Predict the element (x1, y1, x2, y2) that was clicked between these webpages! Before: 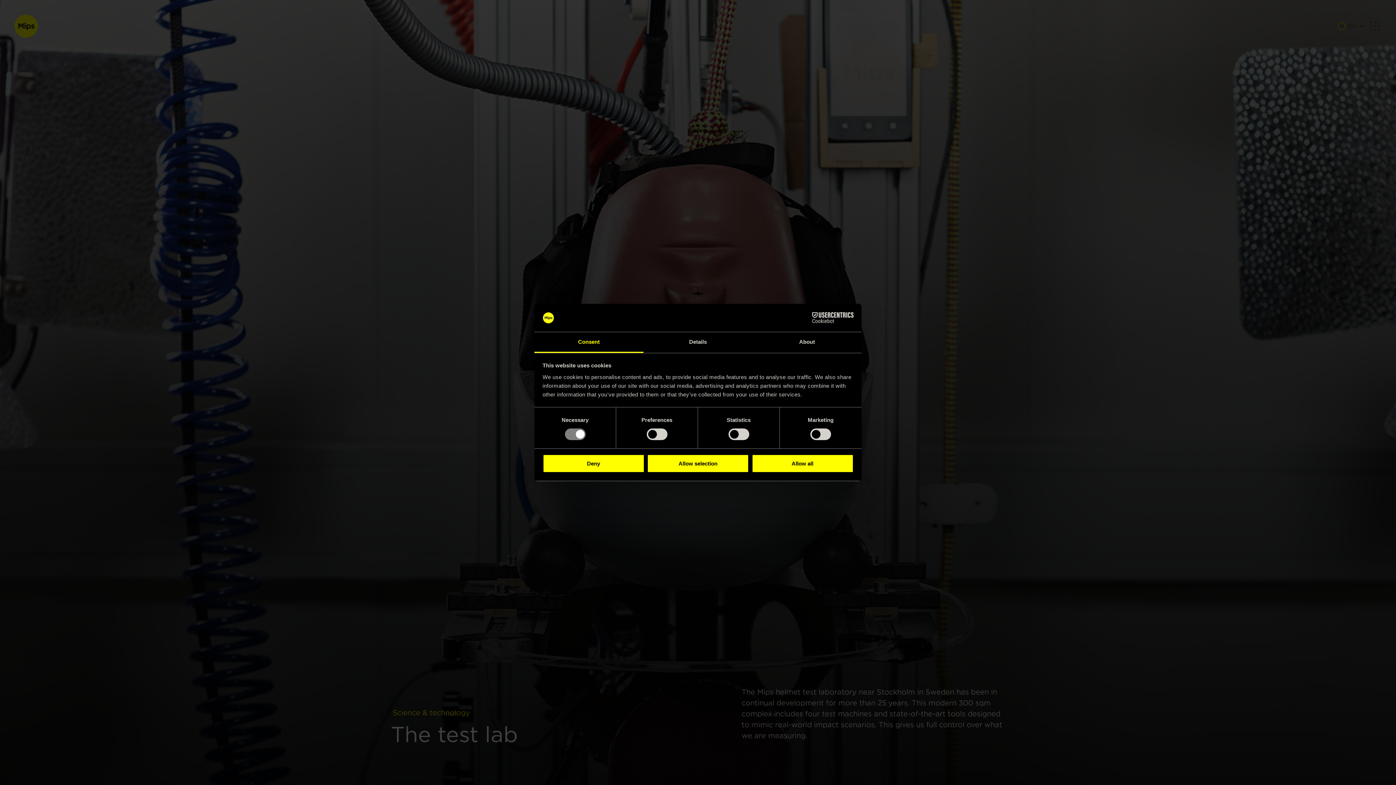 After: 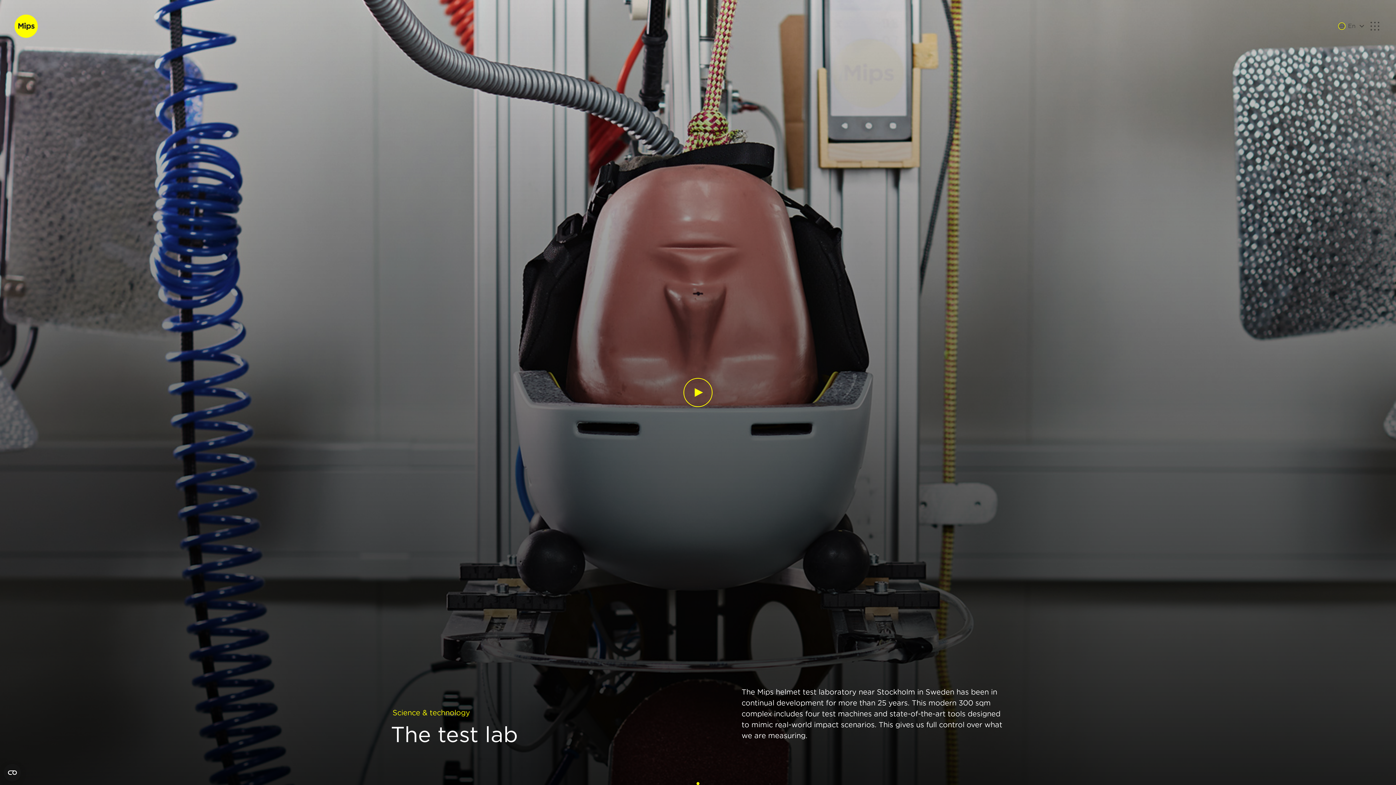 Action: bbox: (751, 454, 853, 472) label: Allow all